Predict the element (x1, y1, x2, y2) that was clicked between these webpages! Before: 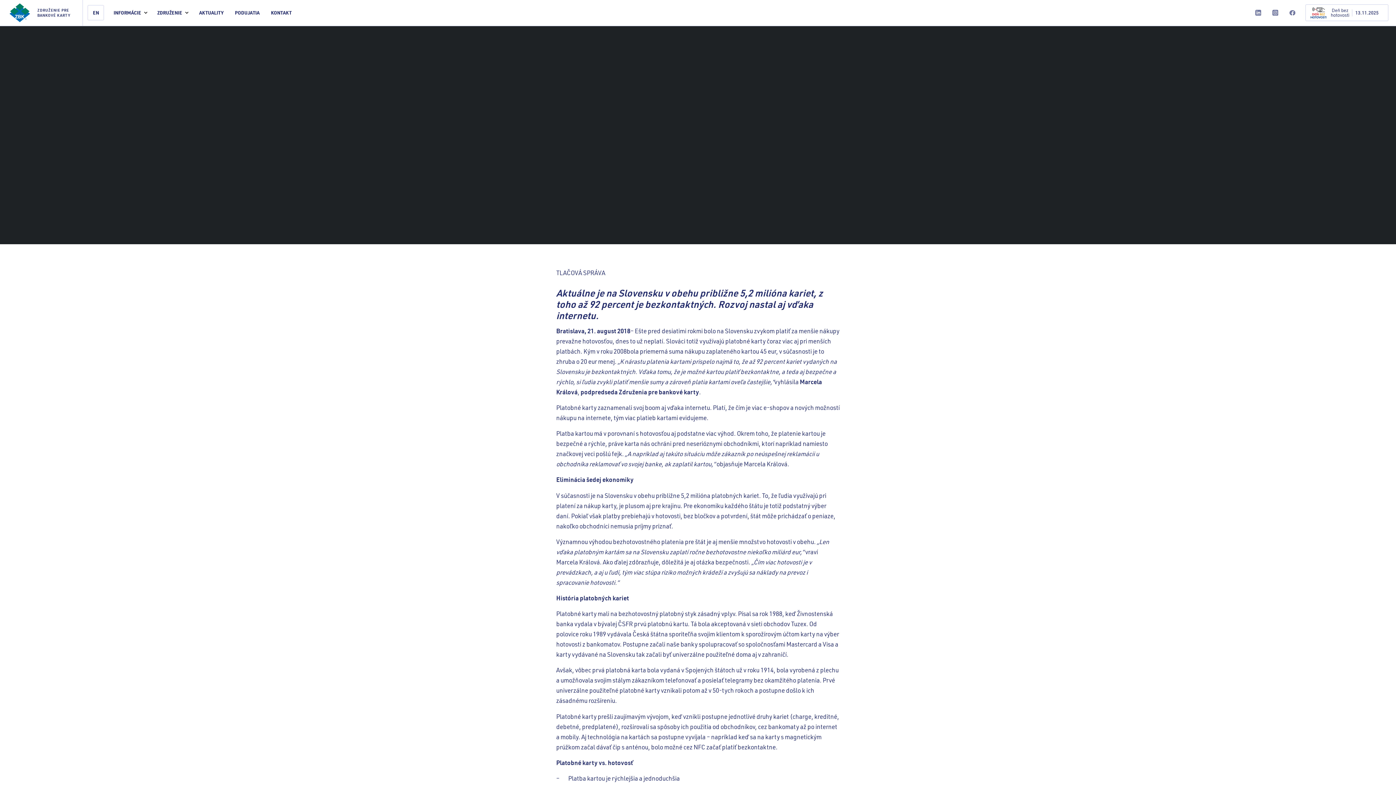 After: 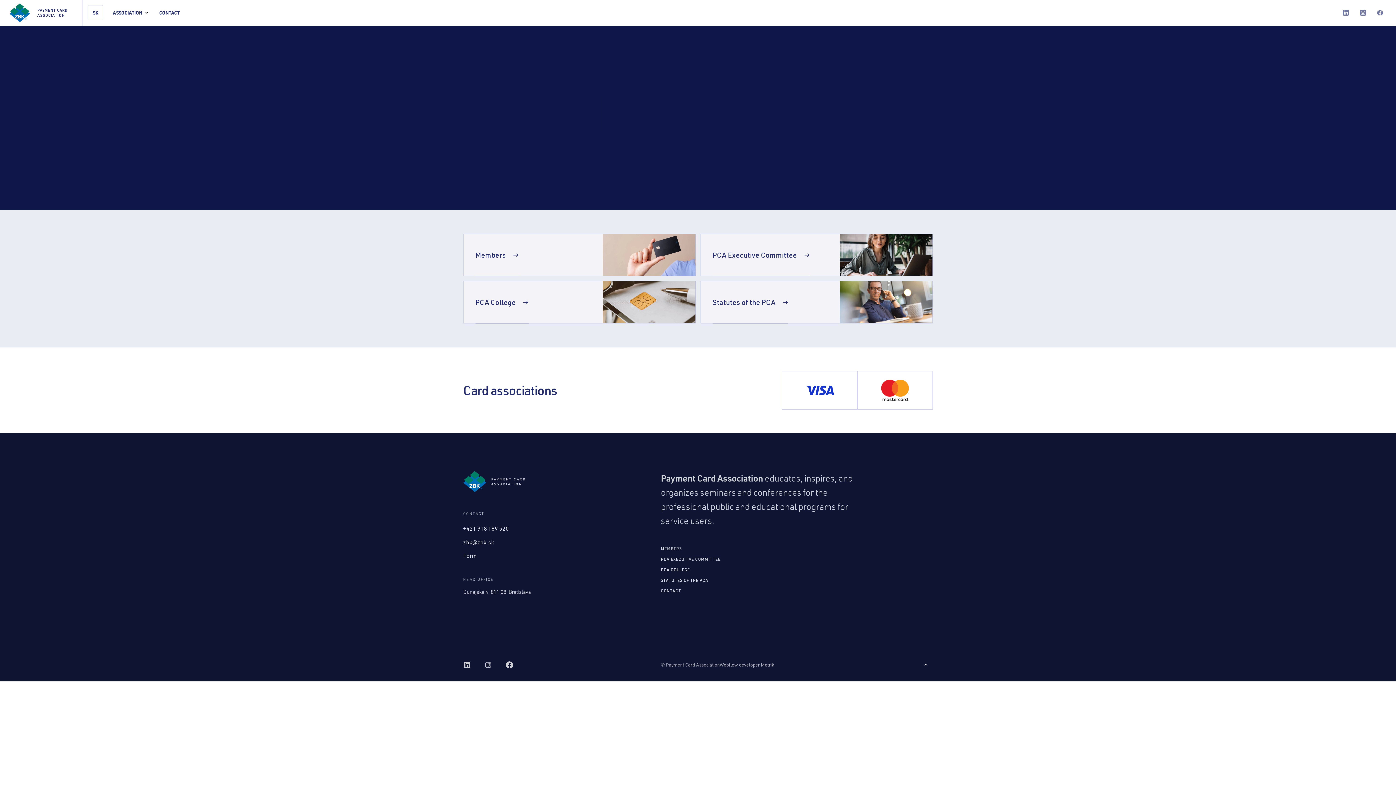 Action: label: EN bbox: (87, 5, 104, 20)